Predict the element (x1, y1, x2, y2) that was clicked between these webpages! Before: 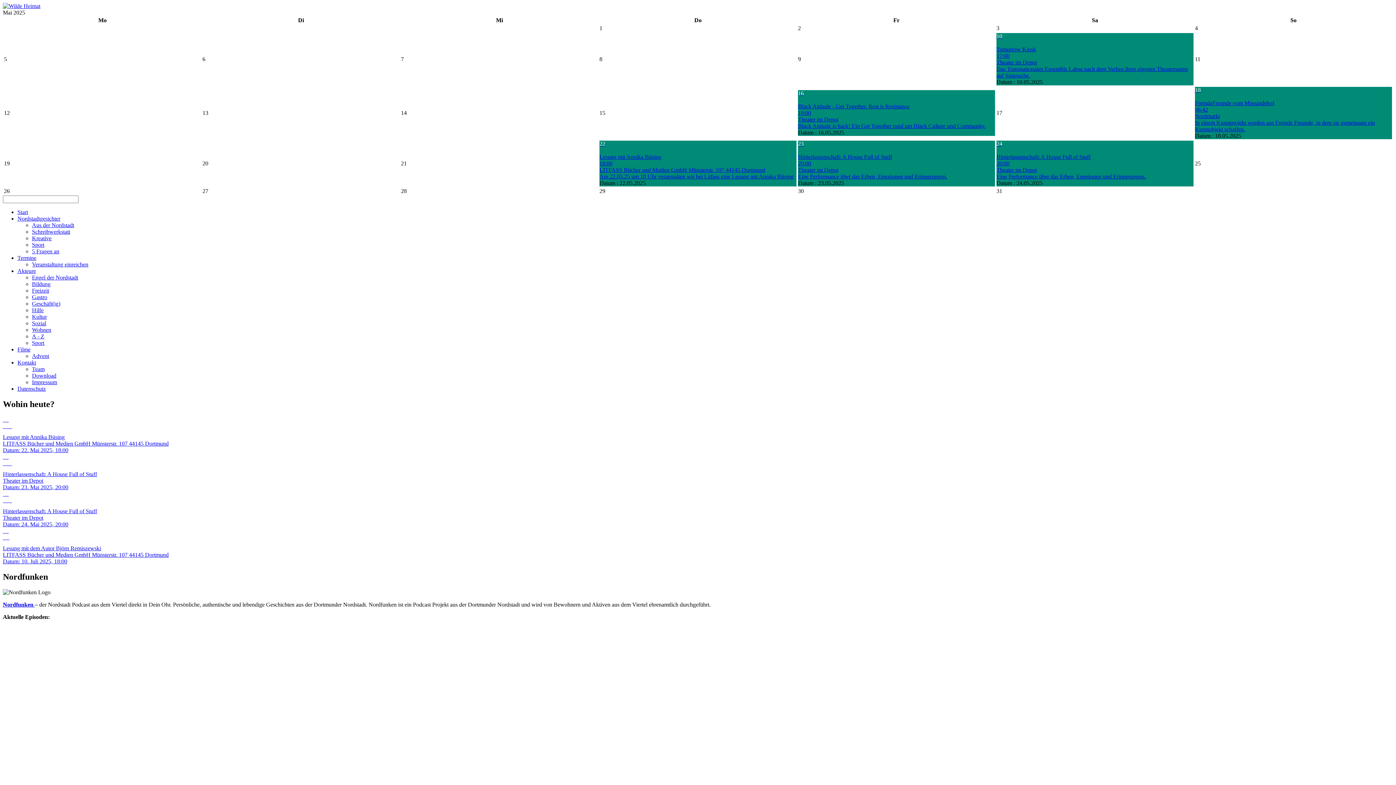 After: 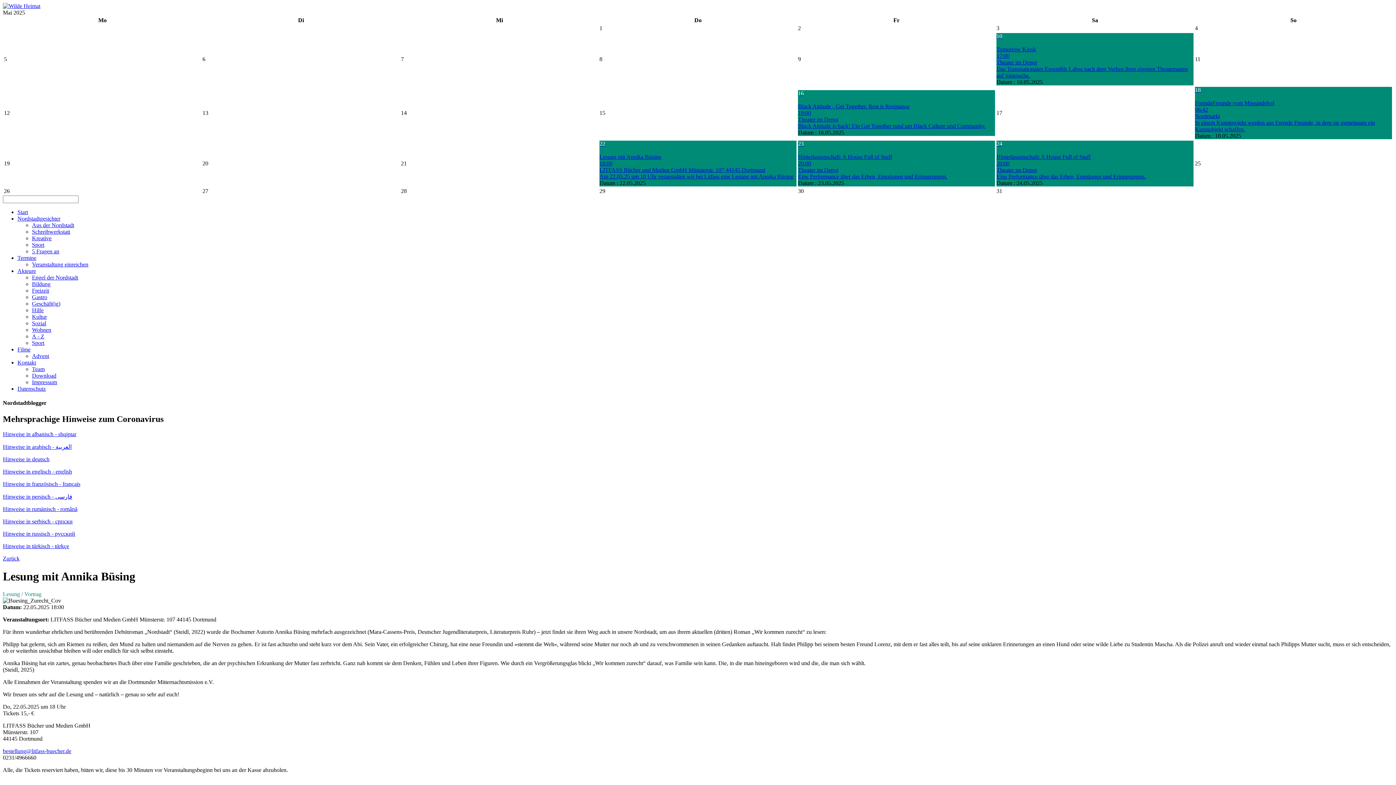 Action: bbox: (2, 416, 1393, 453) label: 22
Mai
Lesung mit Annika Büsing
LITFASS Bücher und Medien GmbH Münsterstr. 107 44145 Dortmund
Datum: 22. Mai 2025, 18:00